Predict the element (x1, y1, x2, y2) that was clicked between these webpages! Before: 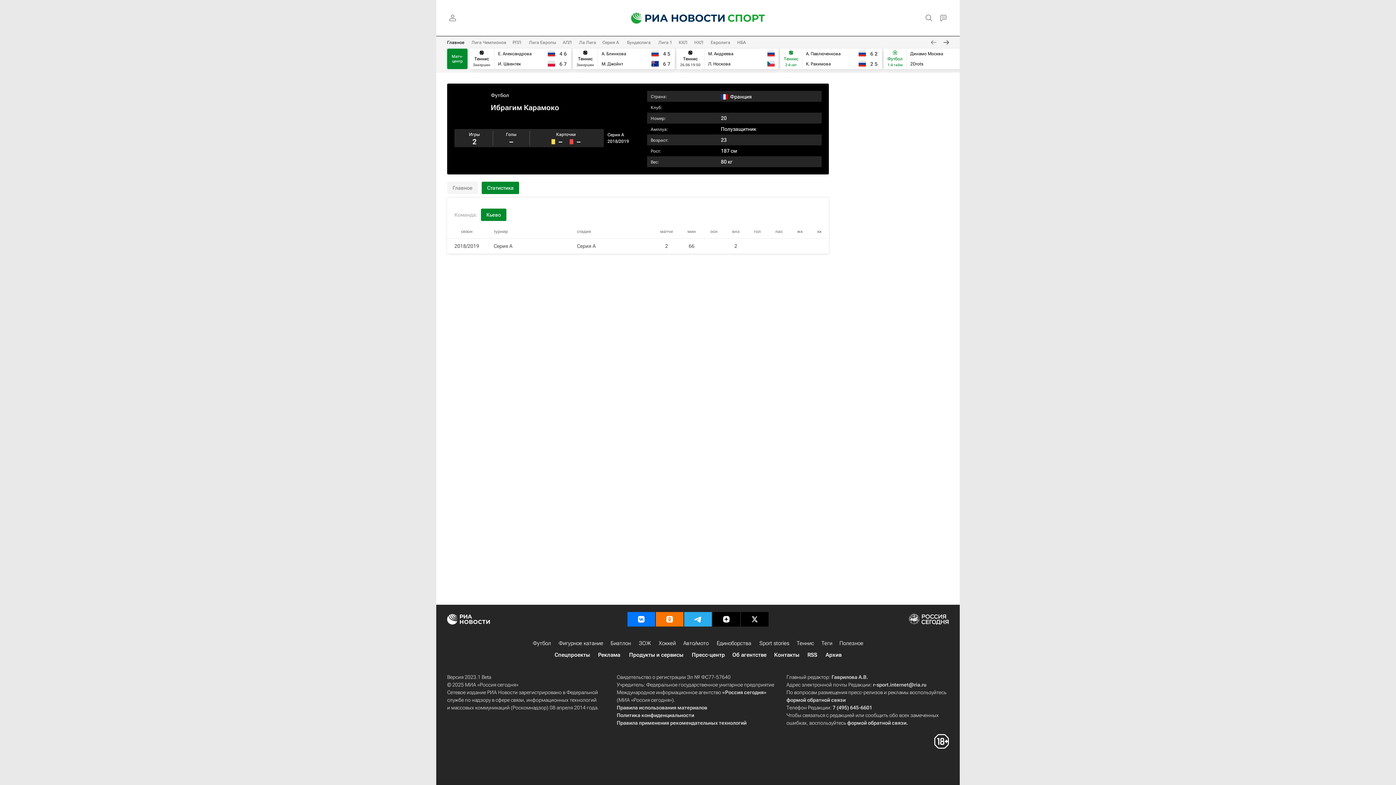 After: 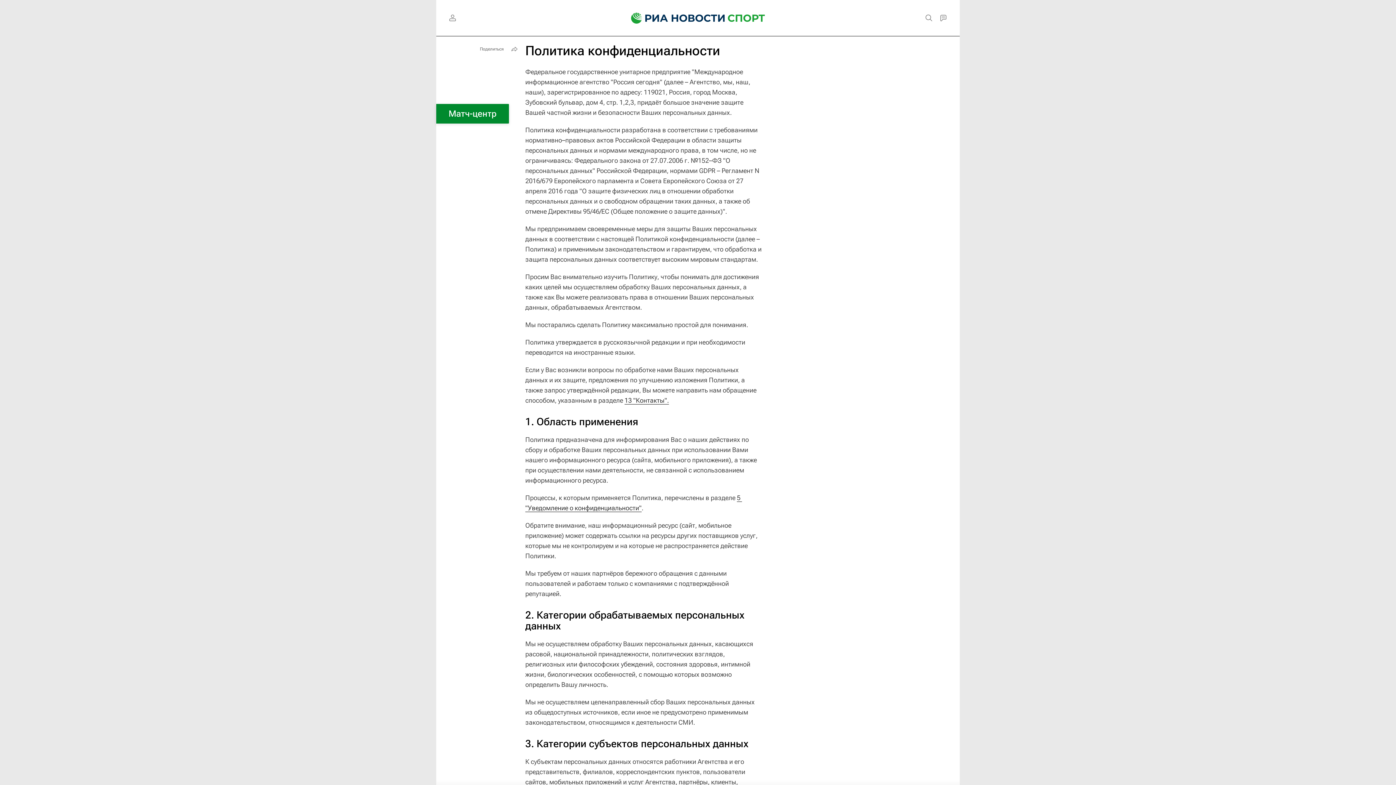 Action: bbox: (616, 712, 694, 718) label: Политика конфиденциальности